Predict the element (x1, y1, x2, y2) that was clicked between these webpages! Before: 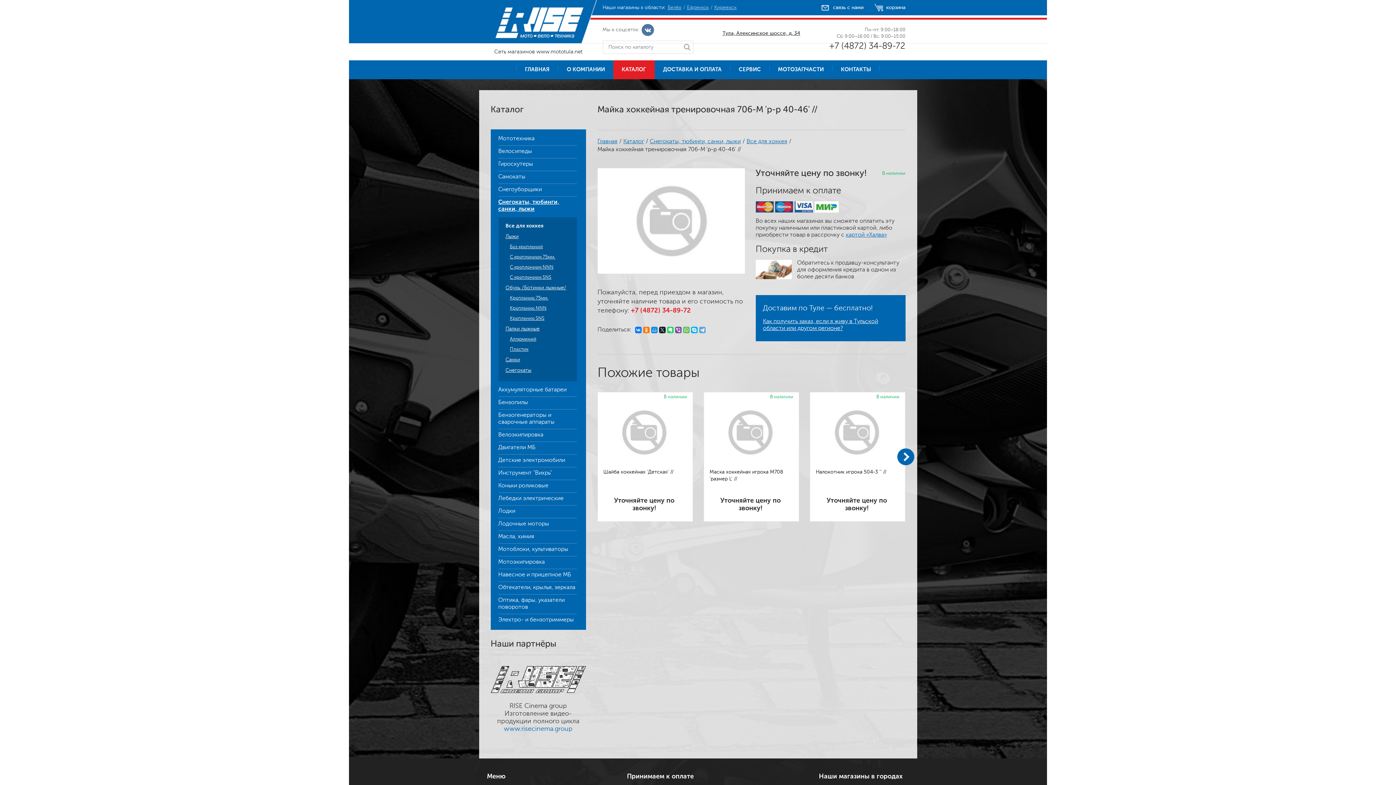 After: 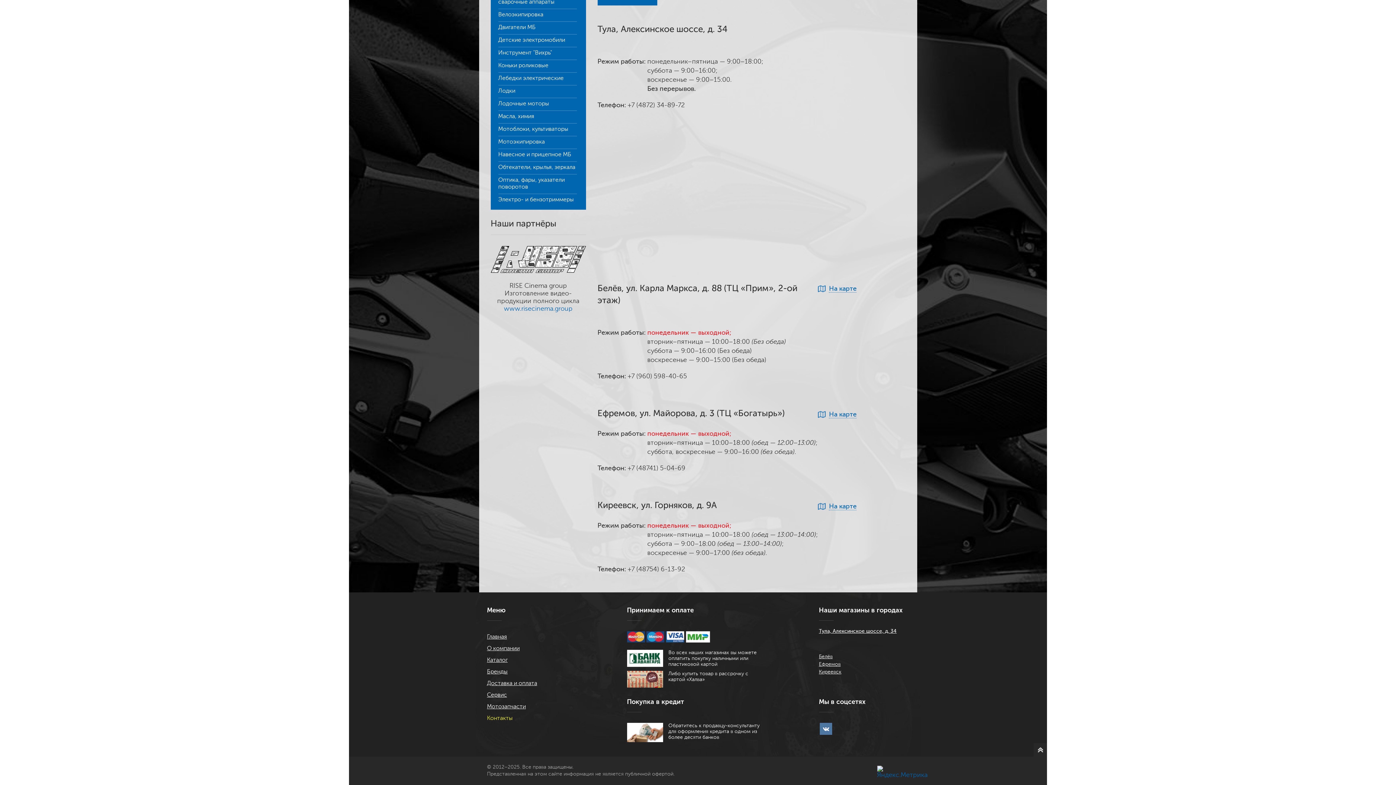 Action: label: Киреевск bbox: (714, 5, 736, 10)